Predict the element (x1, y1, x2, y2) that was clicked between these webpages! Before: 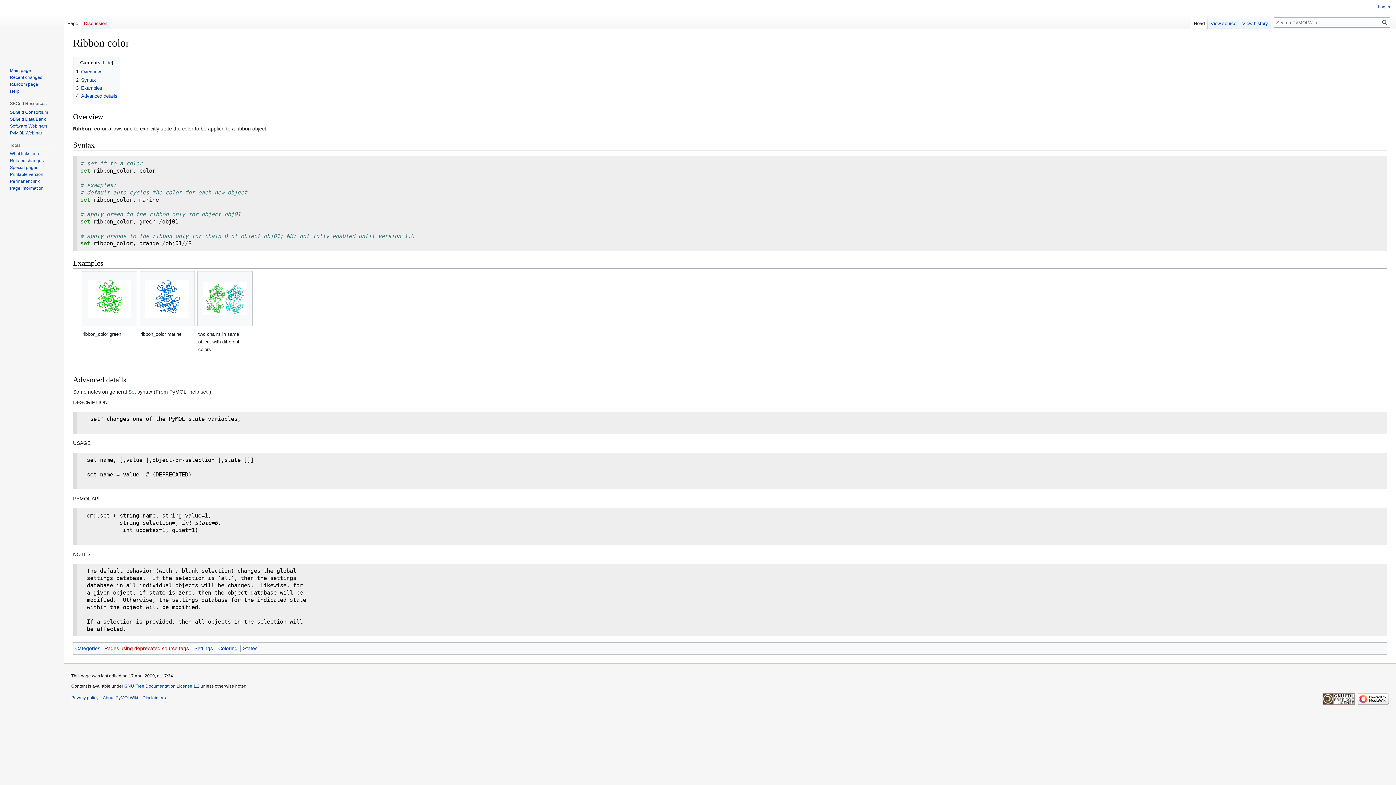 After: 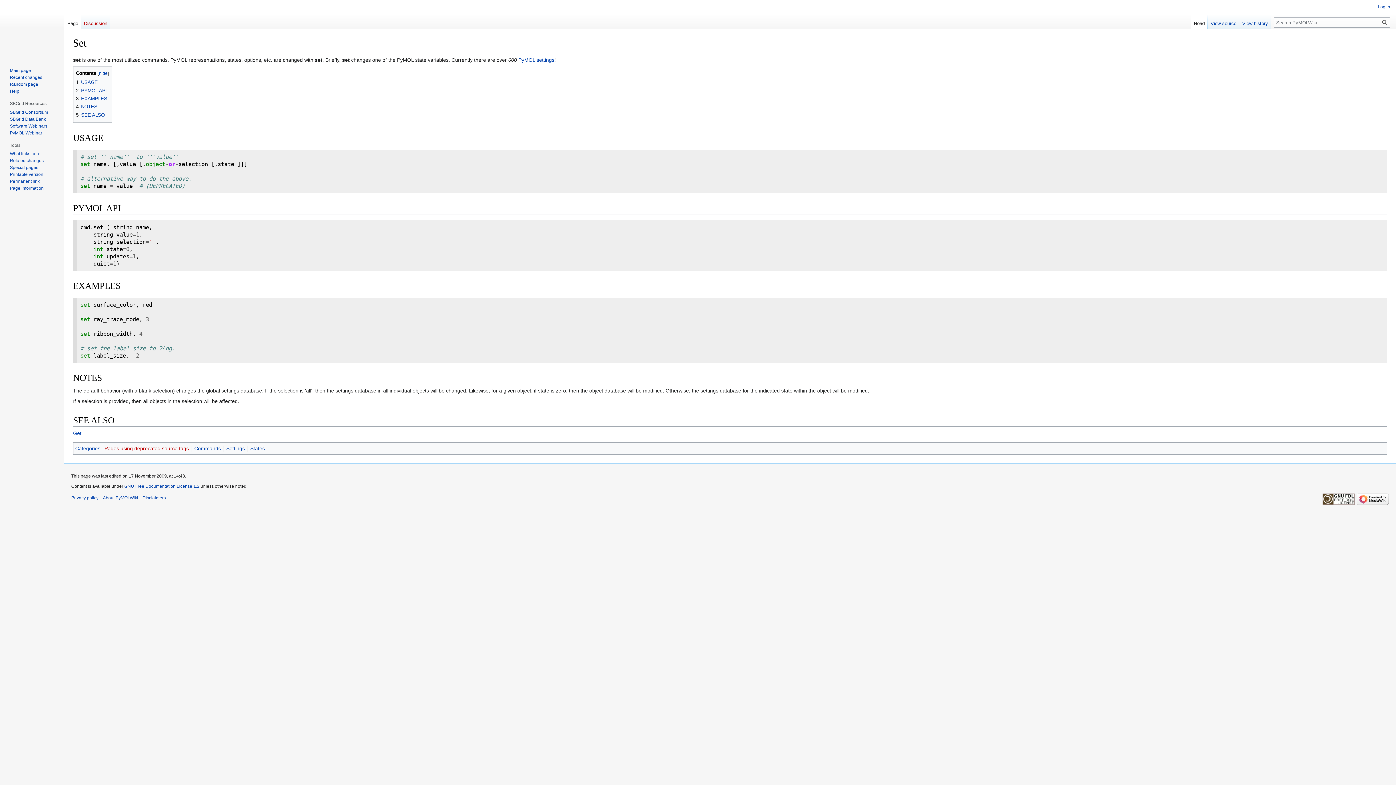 Action: label: Set bbox: (128, 388, 136, 394)